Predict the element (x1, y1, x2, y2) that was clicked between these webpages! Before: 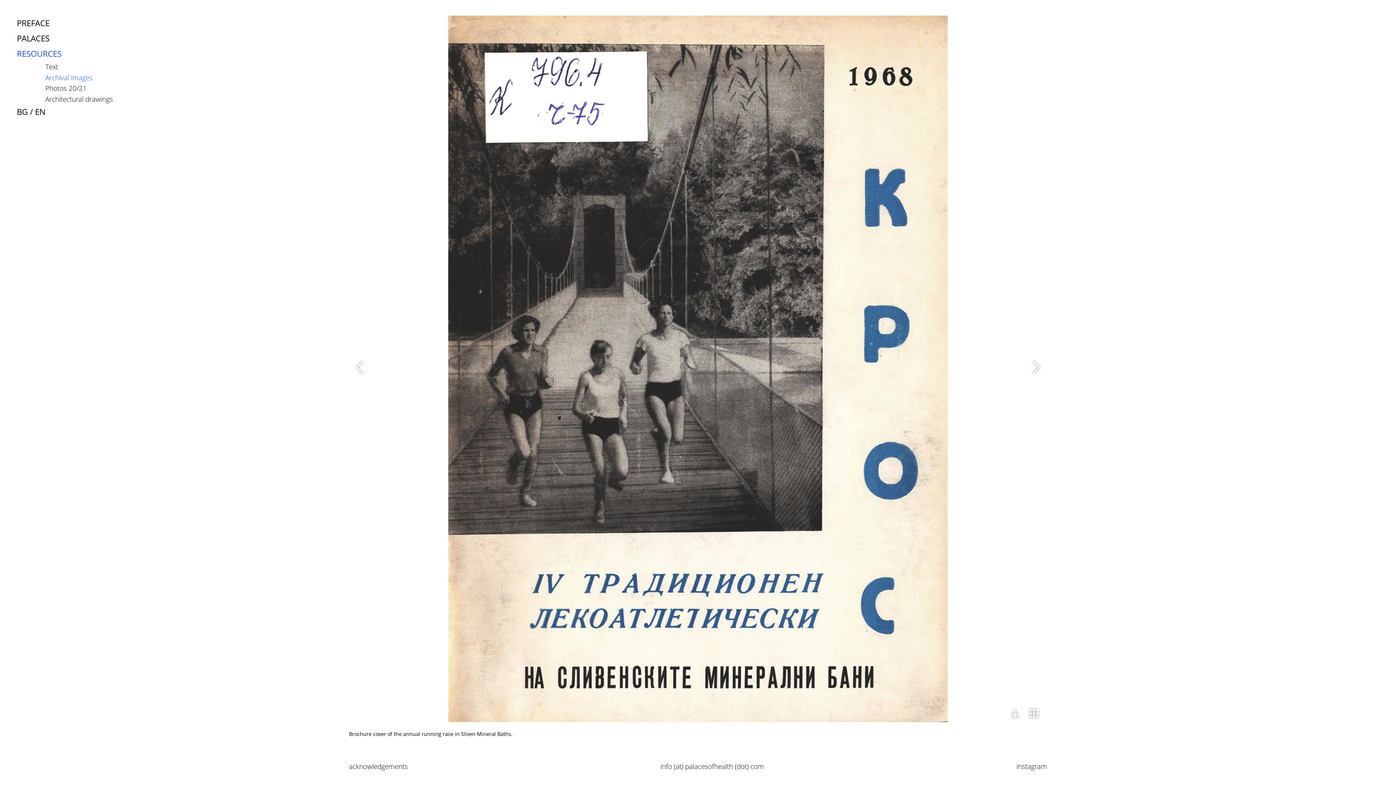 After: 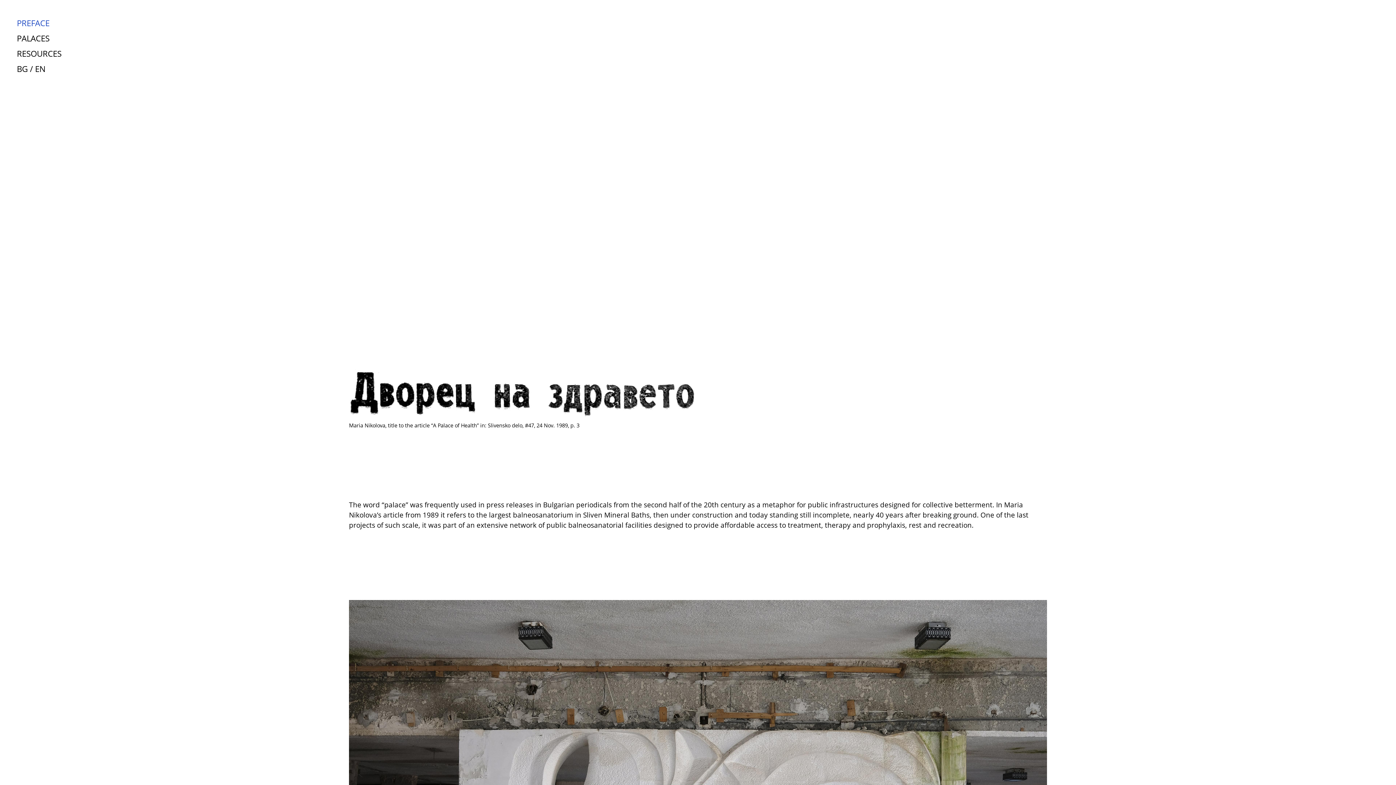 Action: bbox: (13, 15, 52, 30) label: PREFACE